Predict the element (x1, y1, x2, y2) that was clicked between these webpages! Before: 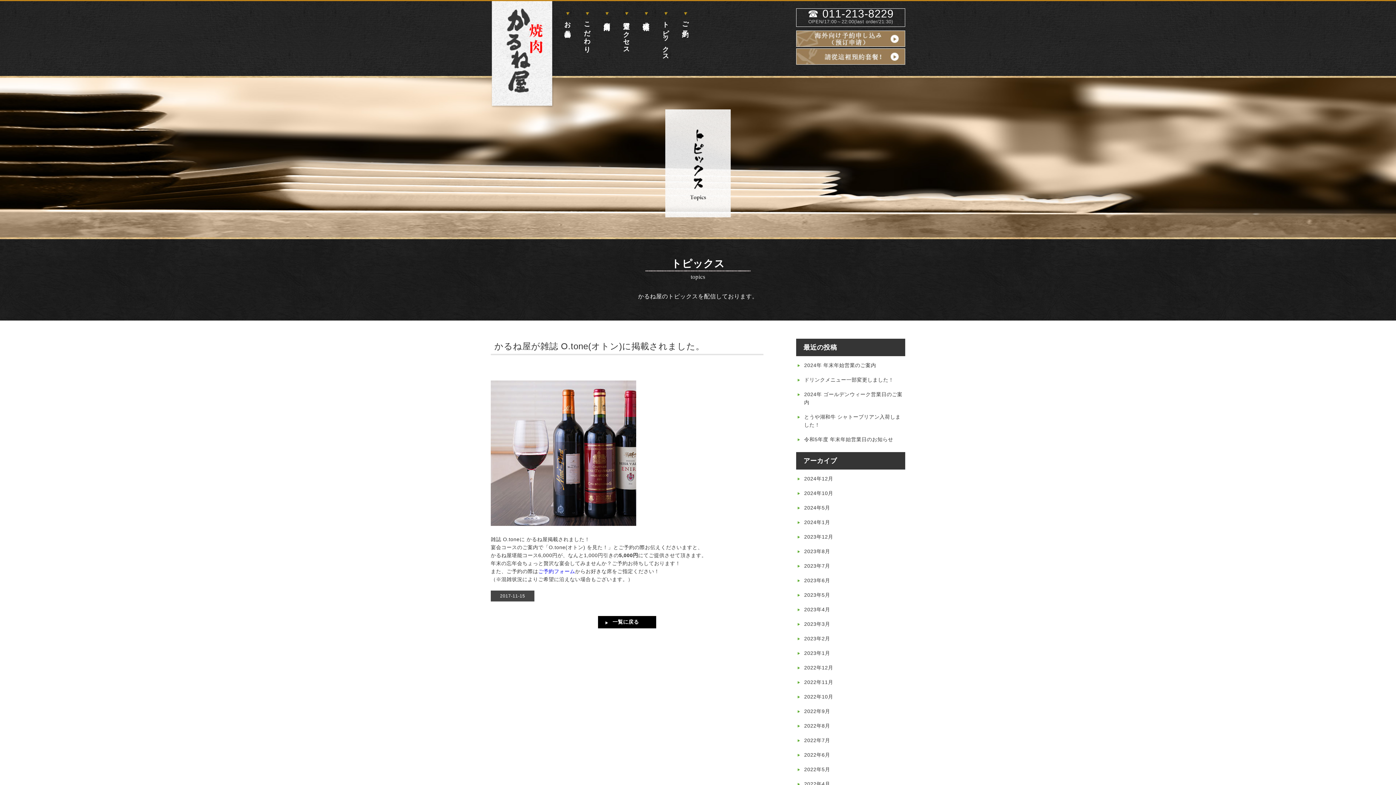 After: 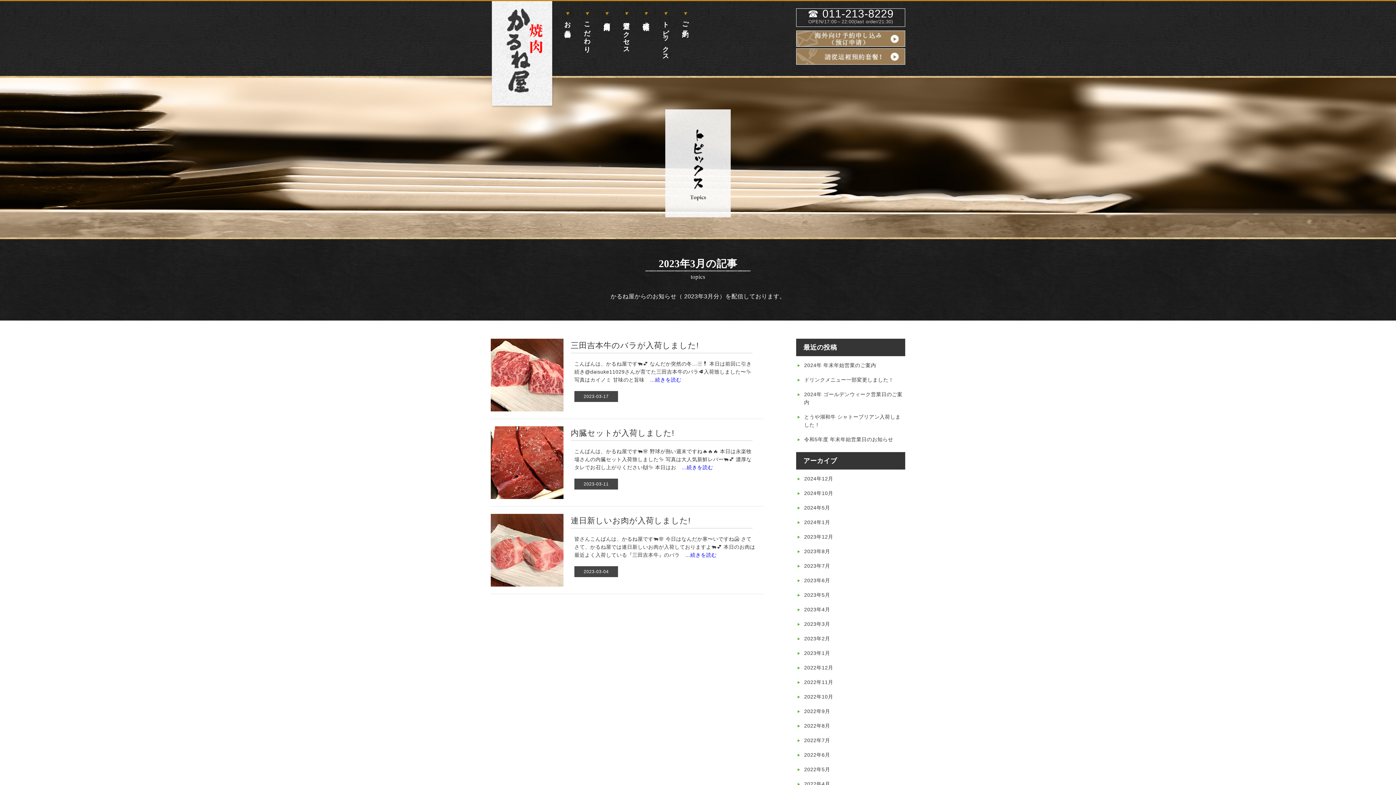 Action: label: 2023年3月 bbox: (804, 621, 830, 627)